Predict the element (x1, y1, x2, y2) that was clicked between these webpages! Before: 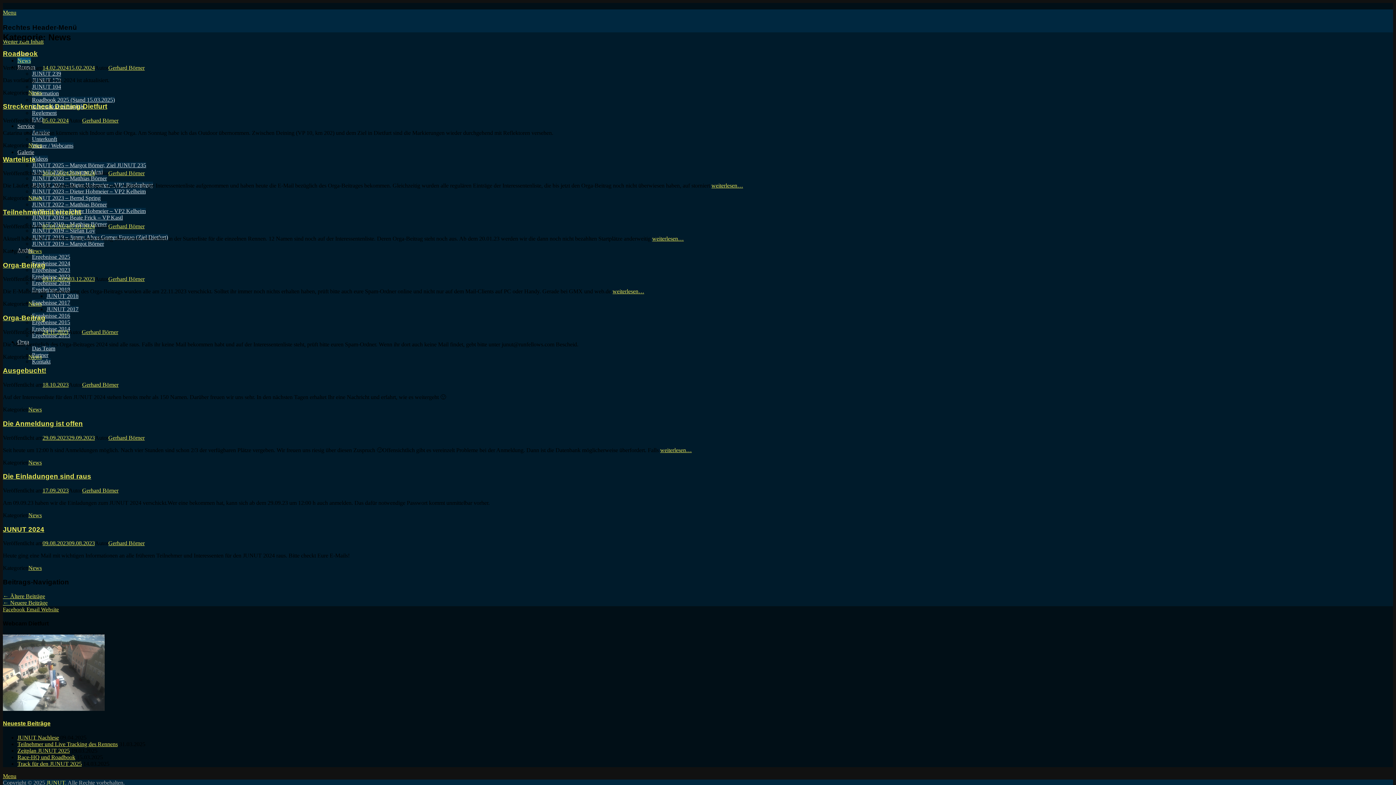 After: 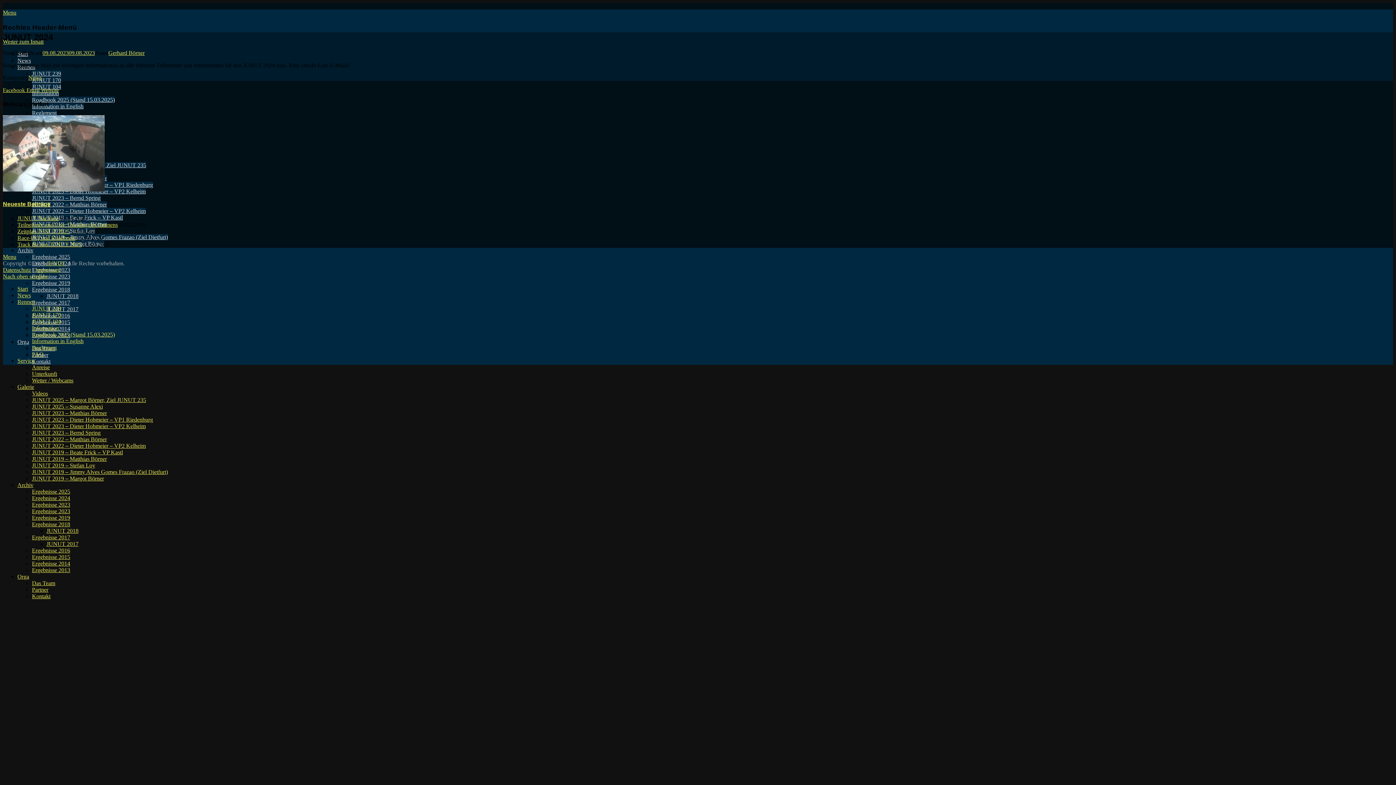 Action: bbox: (42, 540, 94, 546) label: 09.08.202309.08.2023